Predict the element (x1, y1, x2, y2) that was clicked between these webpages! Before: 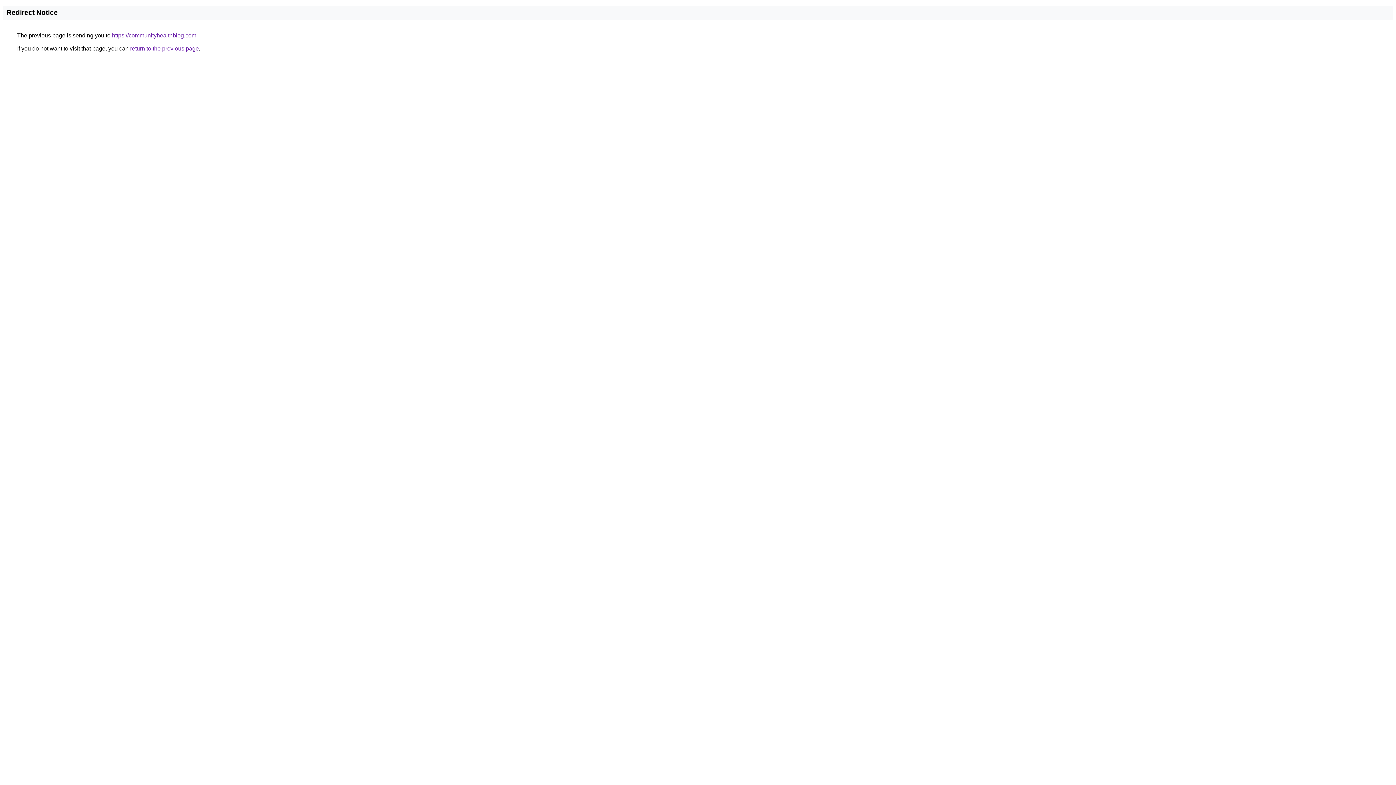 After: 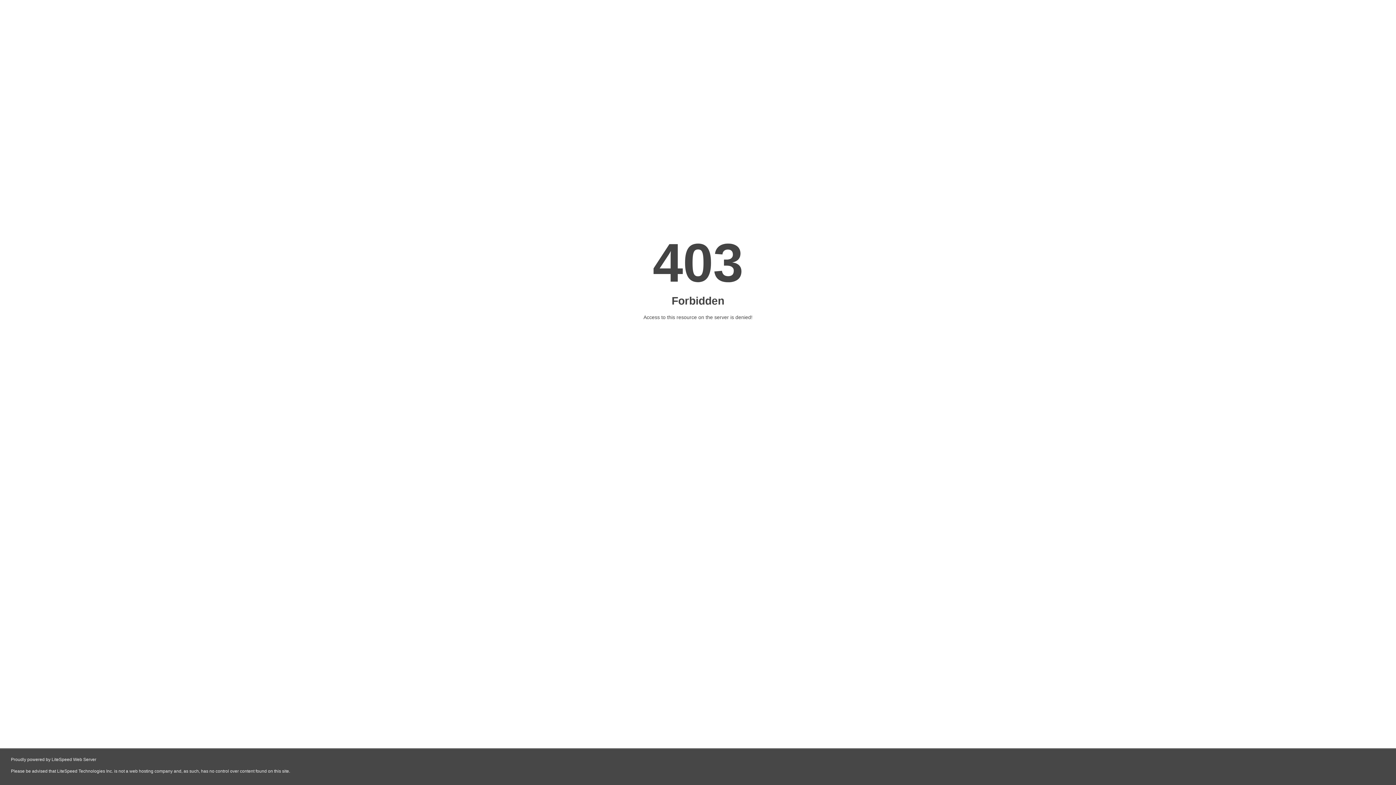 Action: label: https://communityhealthblog.com bbox: (112, 32, 196, 38)